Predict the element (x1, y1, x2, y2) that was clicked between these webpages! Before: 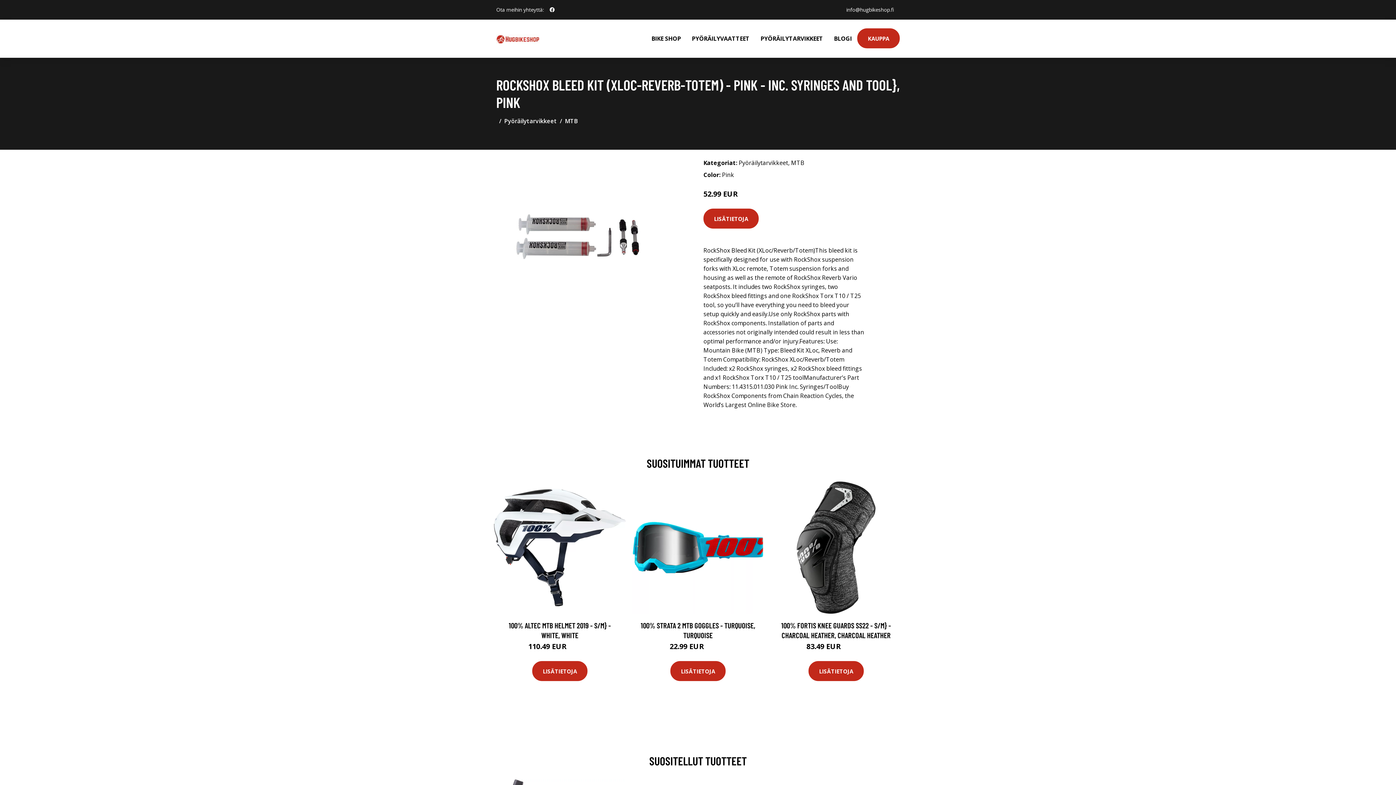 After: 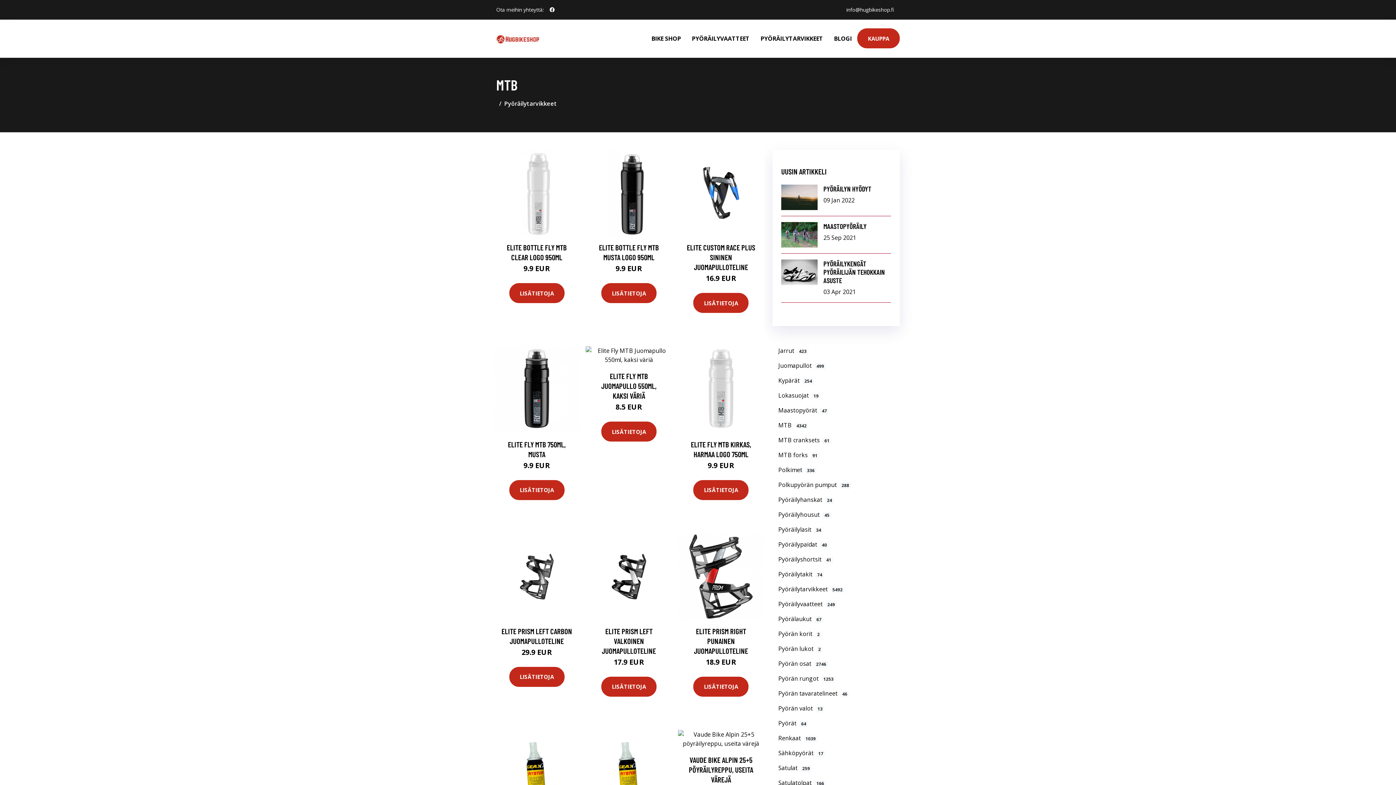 Action: label: MTB bbox: (565, 117, 577, 125)